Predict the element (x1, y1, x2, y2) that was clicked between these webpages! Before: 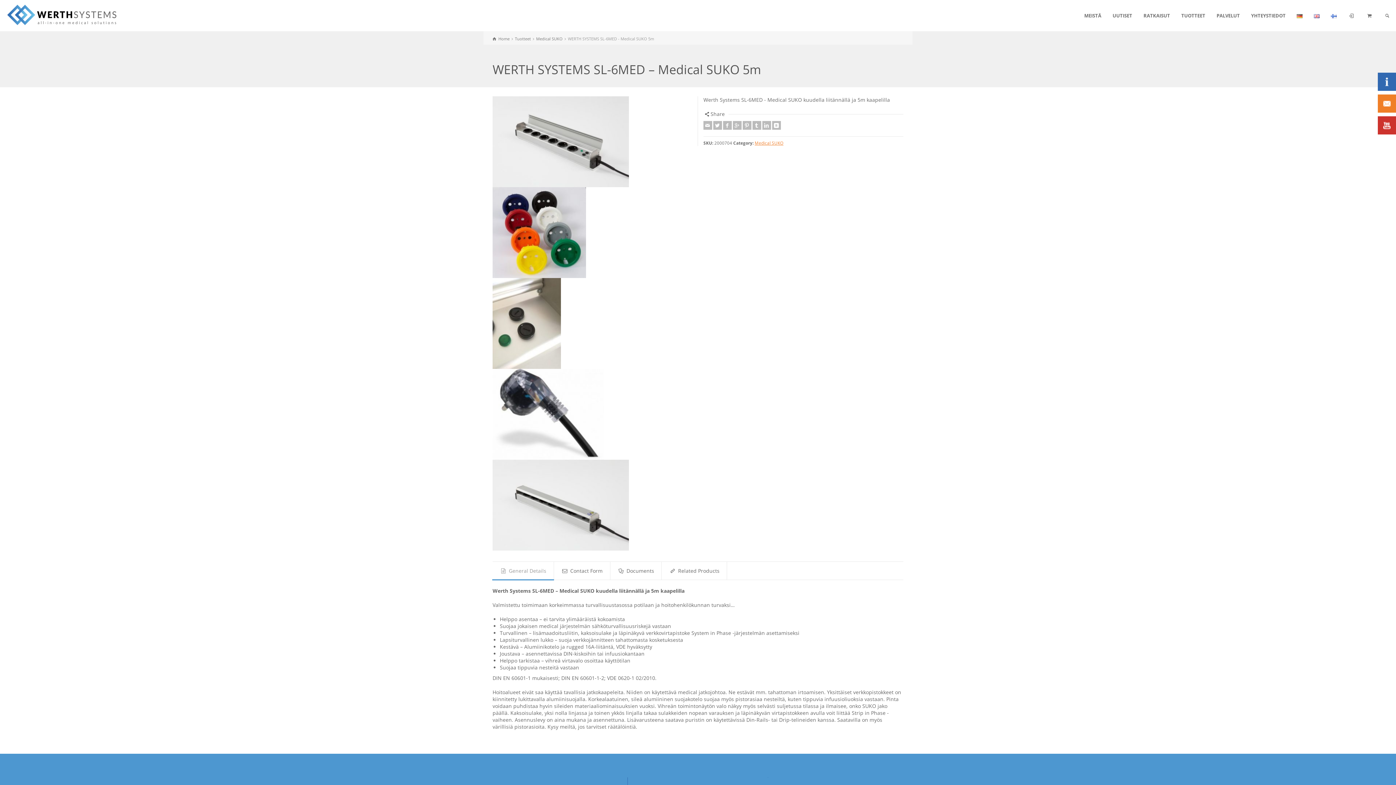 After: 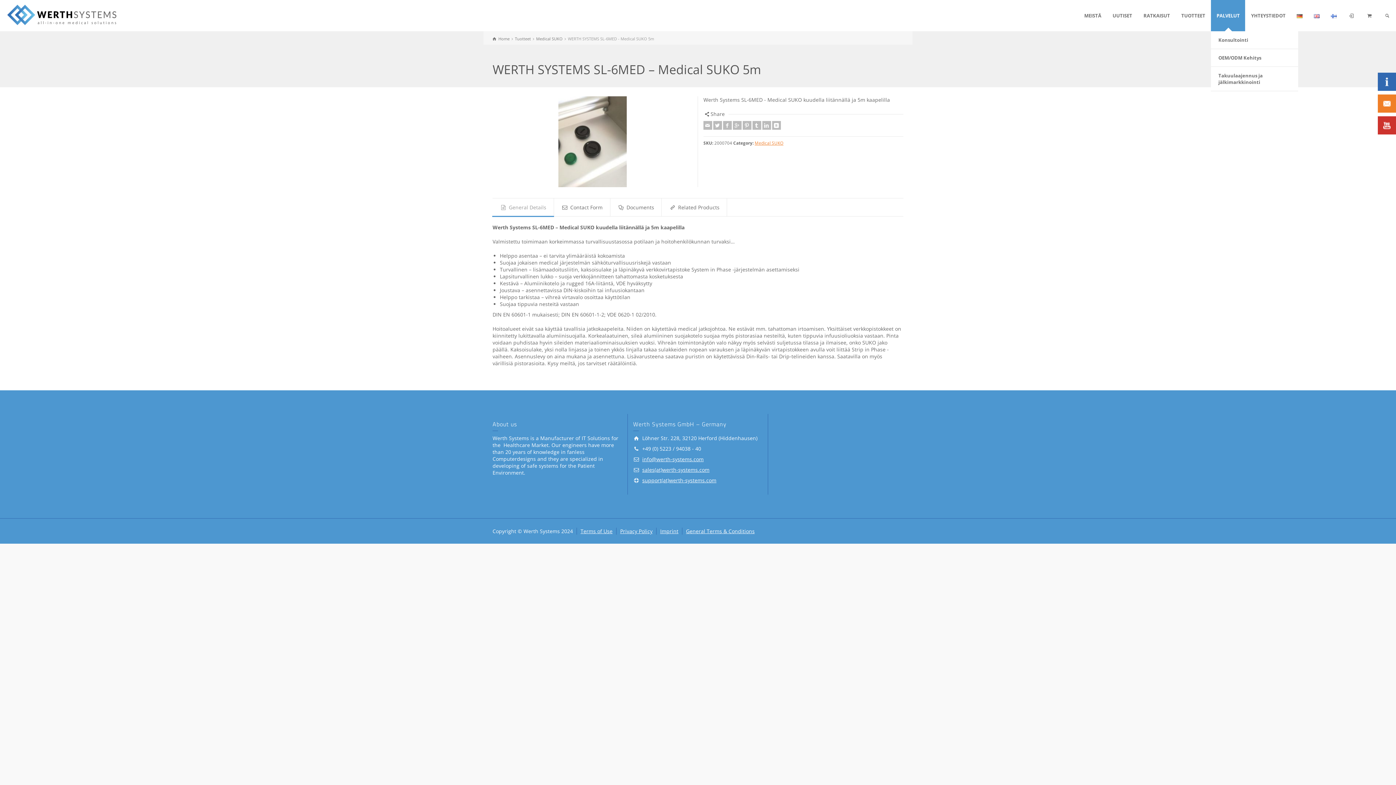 Action: label: PALVELUT bbox: (1211, 0, 1245, 31)